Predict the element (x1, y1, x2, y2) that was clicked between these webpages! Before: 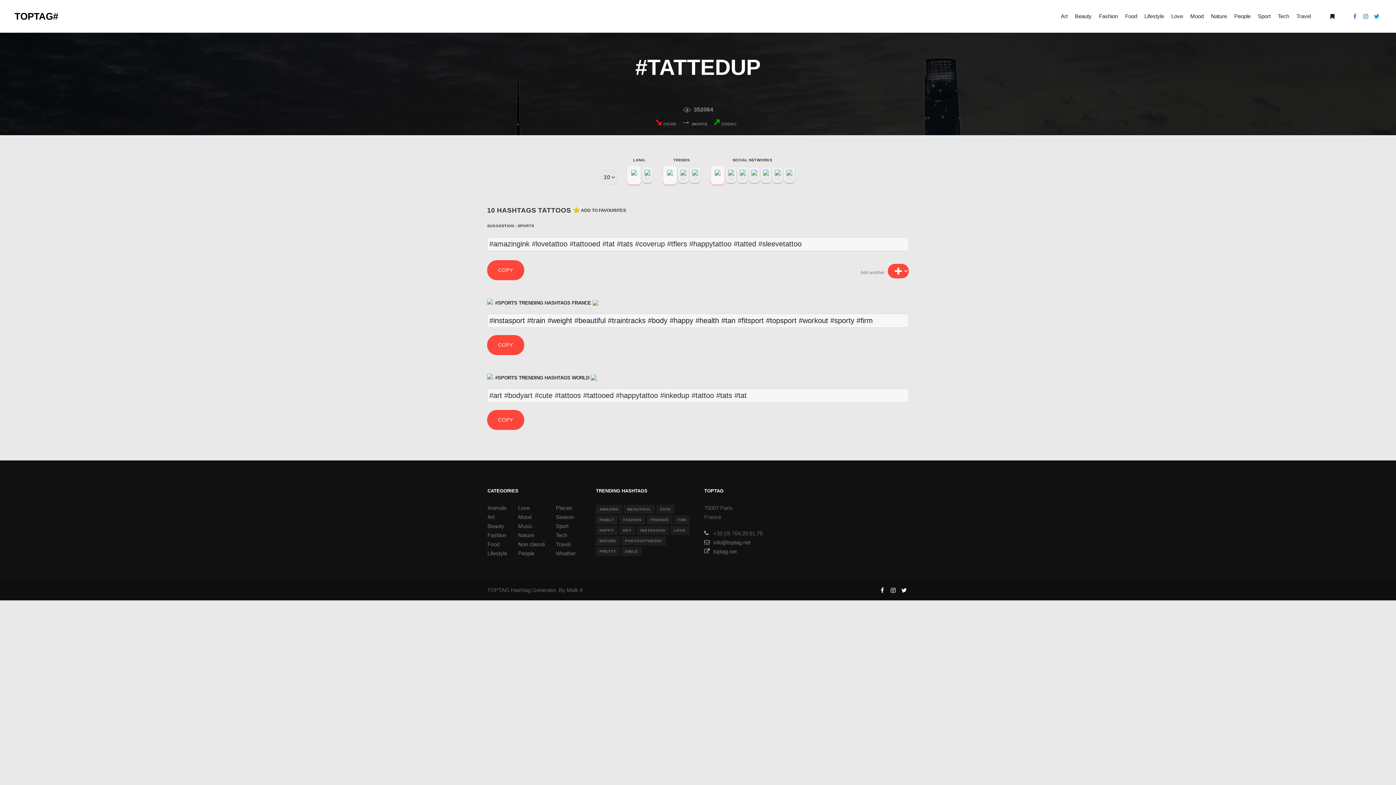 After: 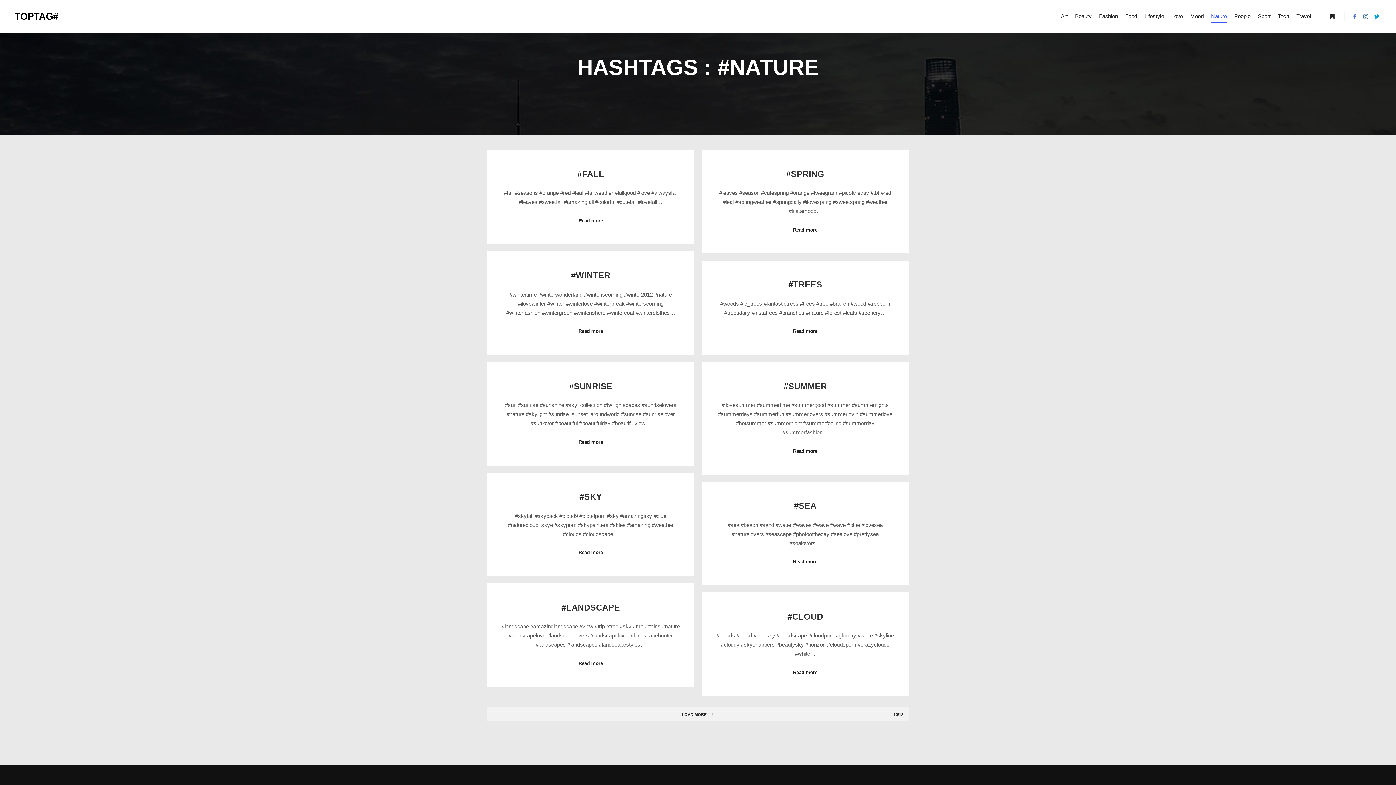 Action: label: Nature bbox: (1207, 0, 1230, 32)